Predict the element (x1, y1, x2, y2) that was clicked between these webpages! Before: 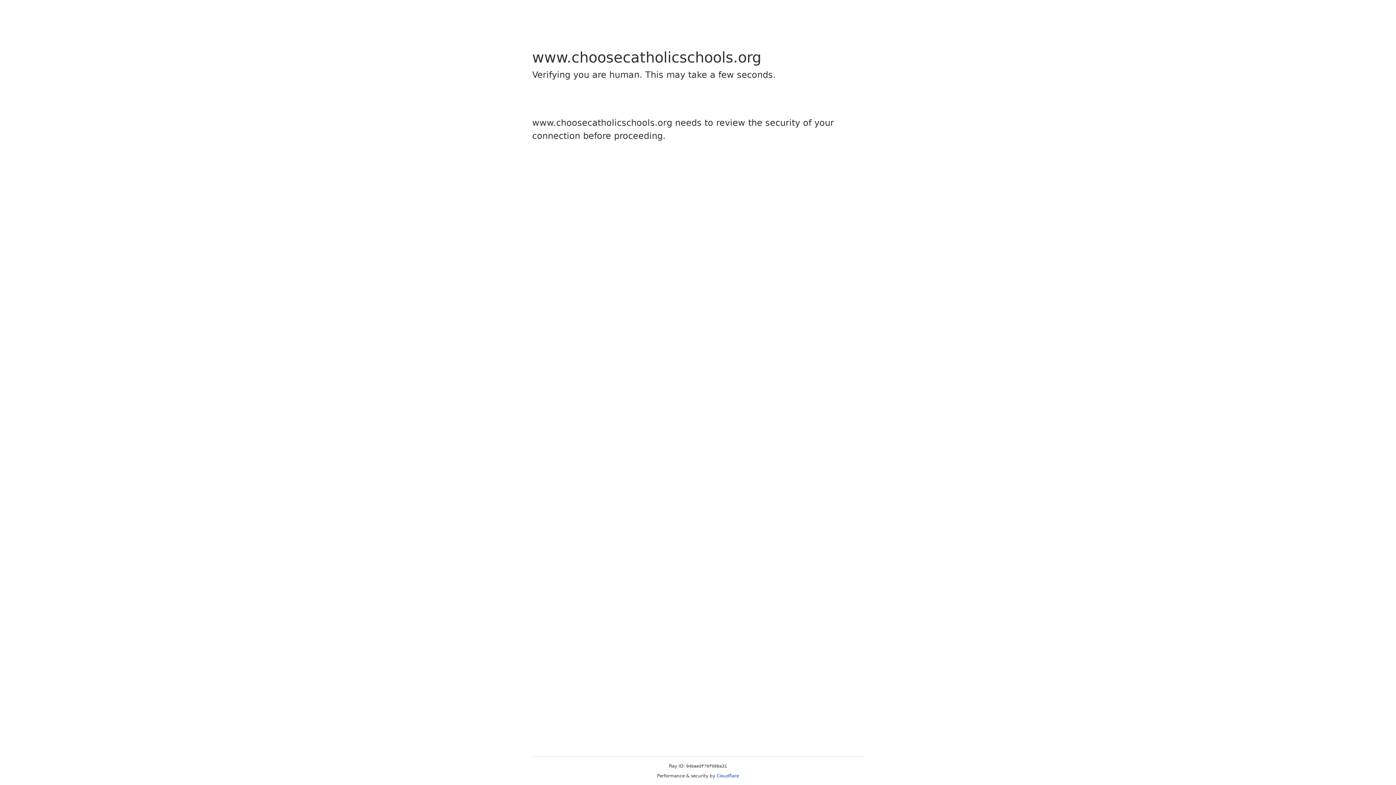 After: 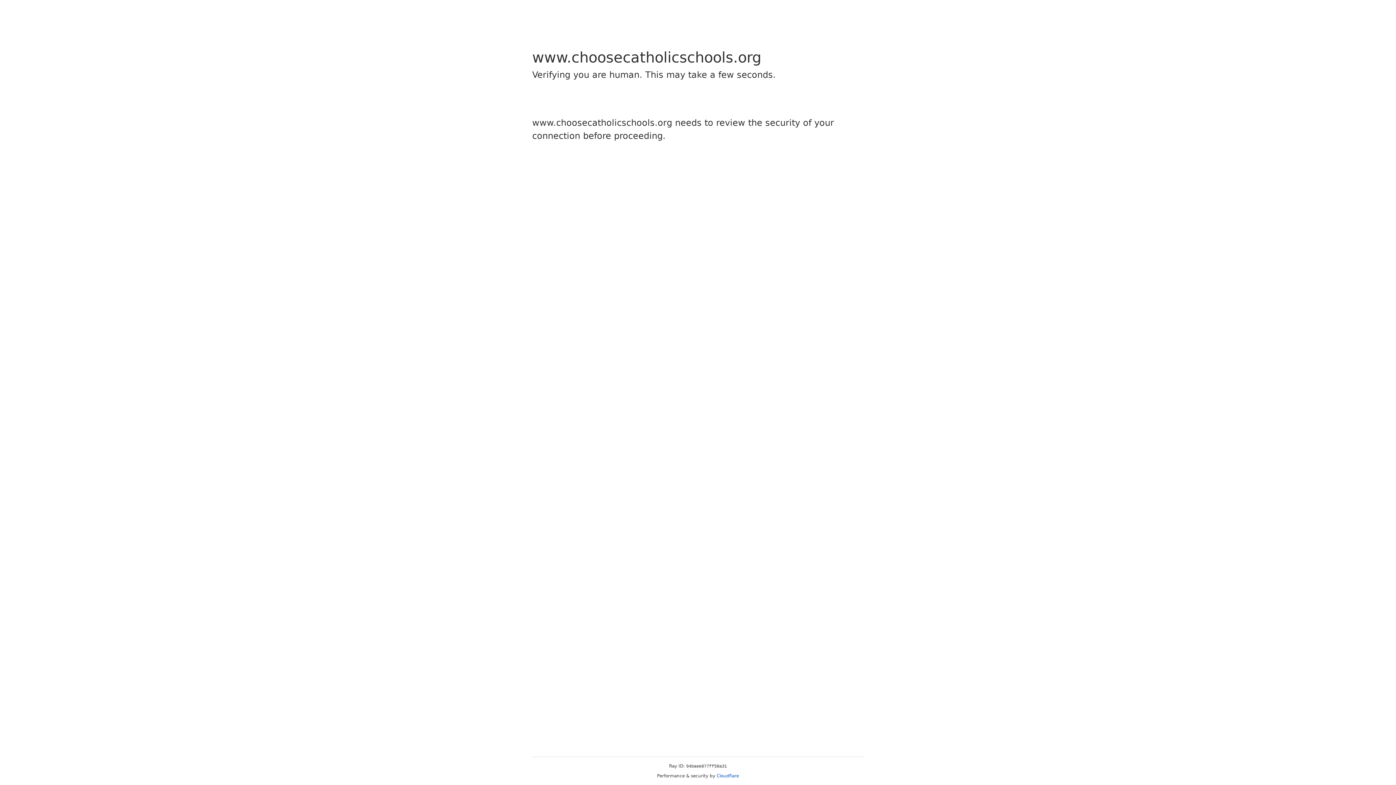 Action: bbox: (716, 773, 739, 778) label: Cloudflare